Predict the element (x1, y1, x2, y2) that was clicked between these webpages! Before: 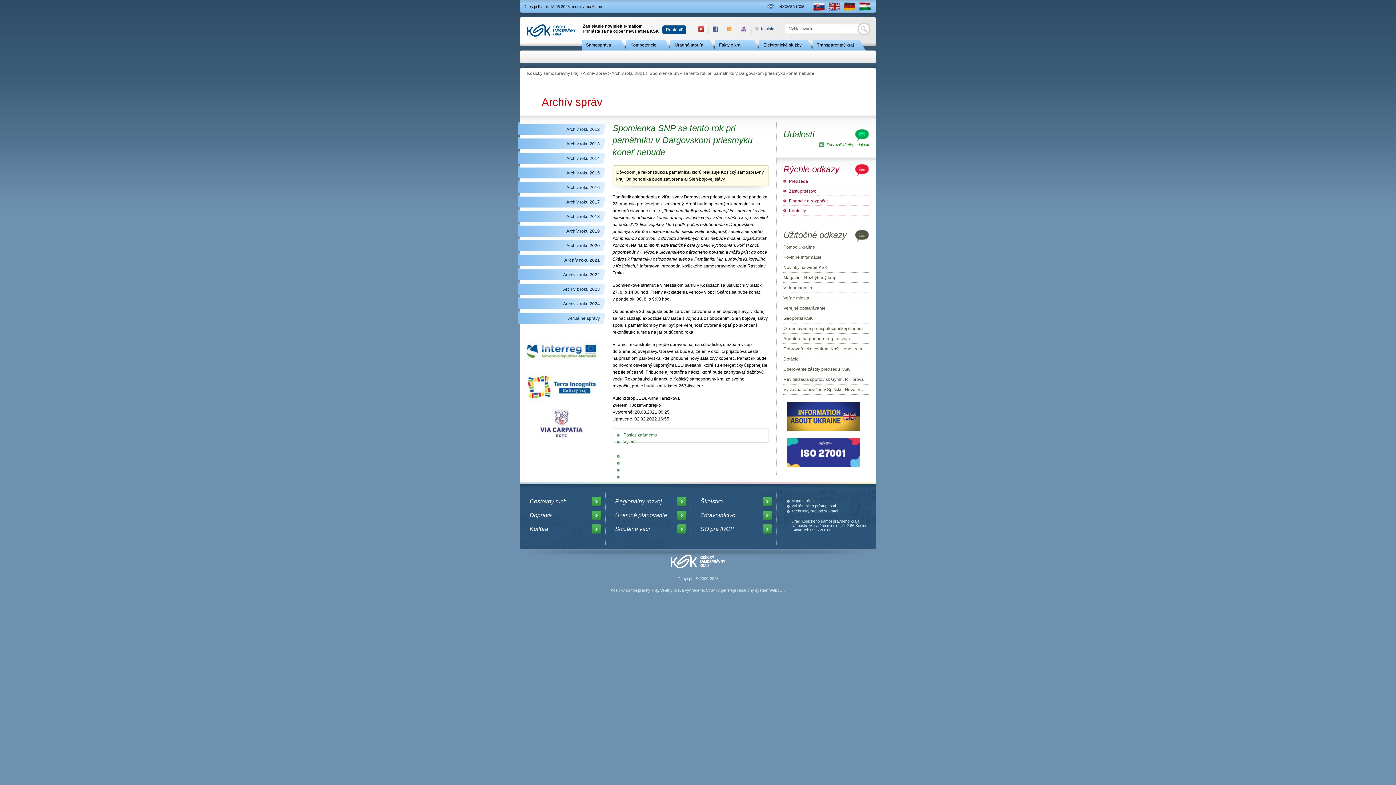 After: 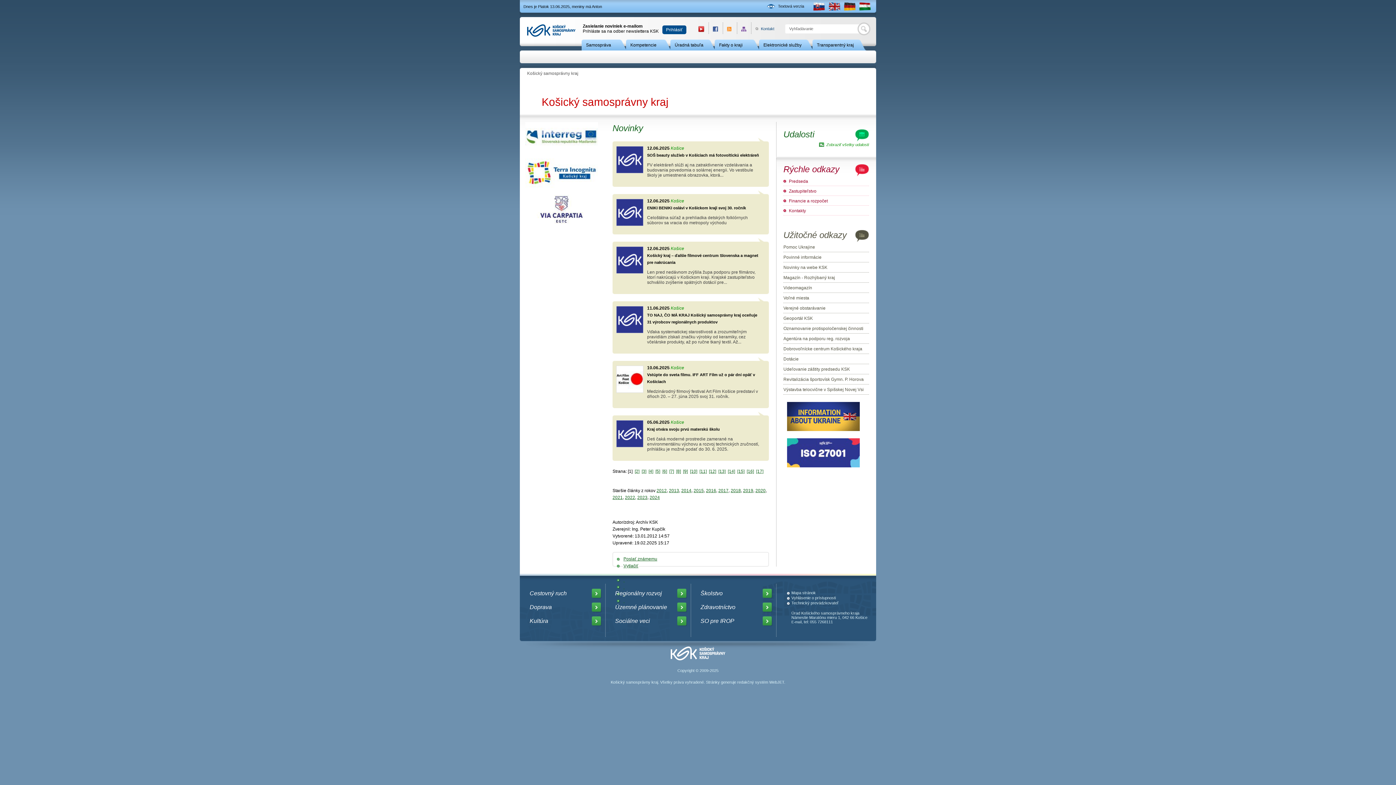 Action: label: Aktuálne správy bbox: (521, 311, 605, 325)